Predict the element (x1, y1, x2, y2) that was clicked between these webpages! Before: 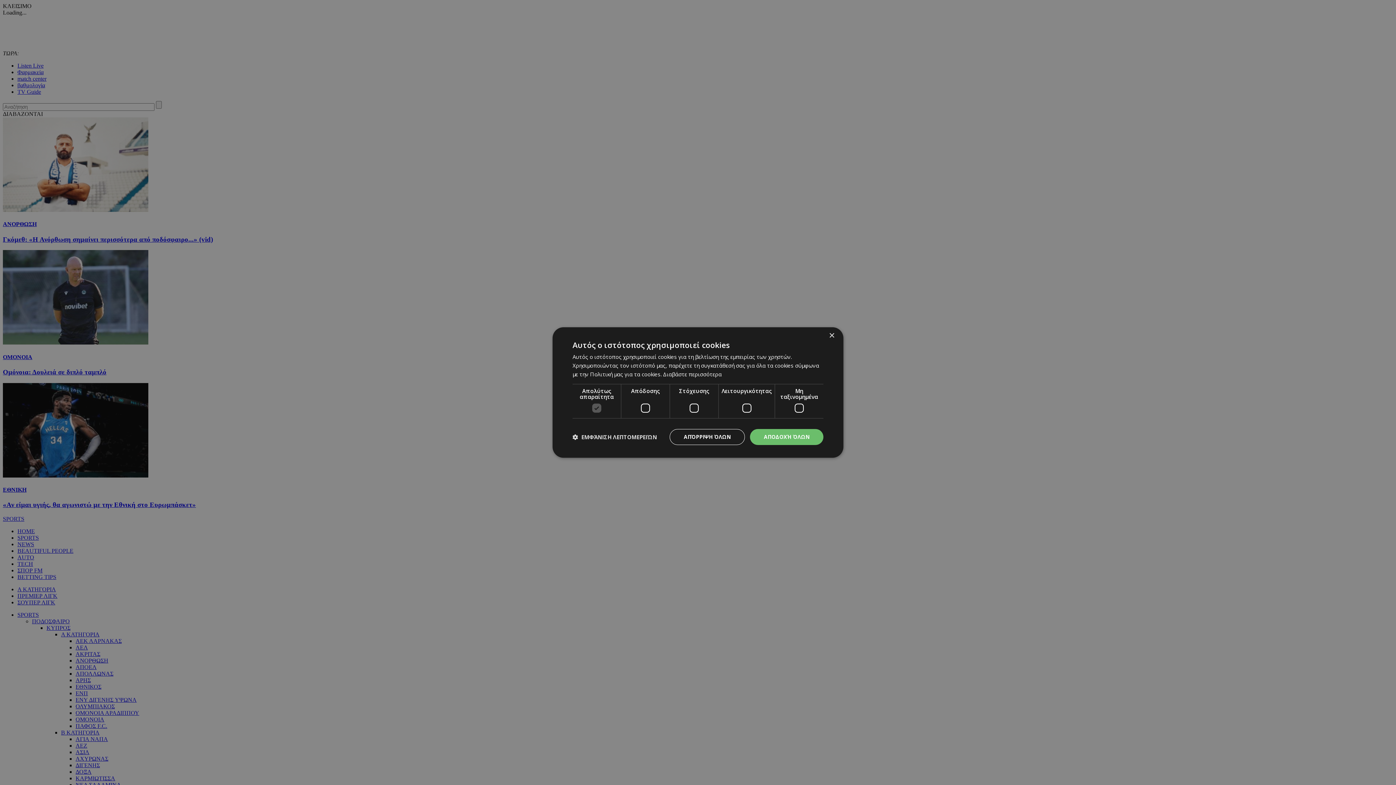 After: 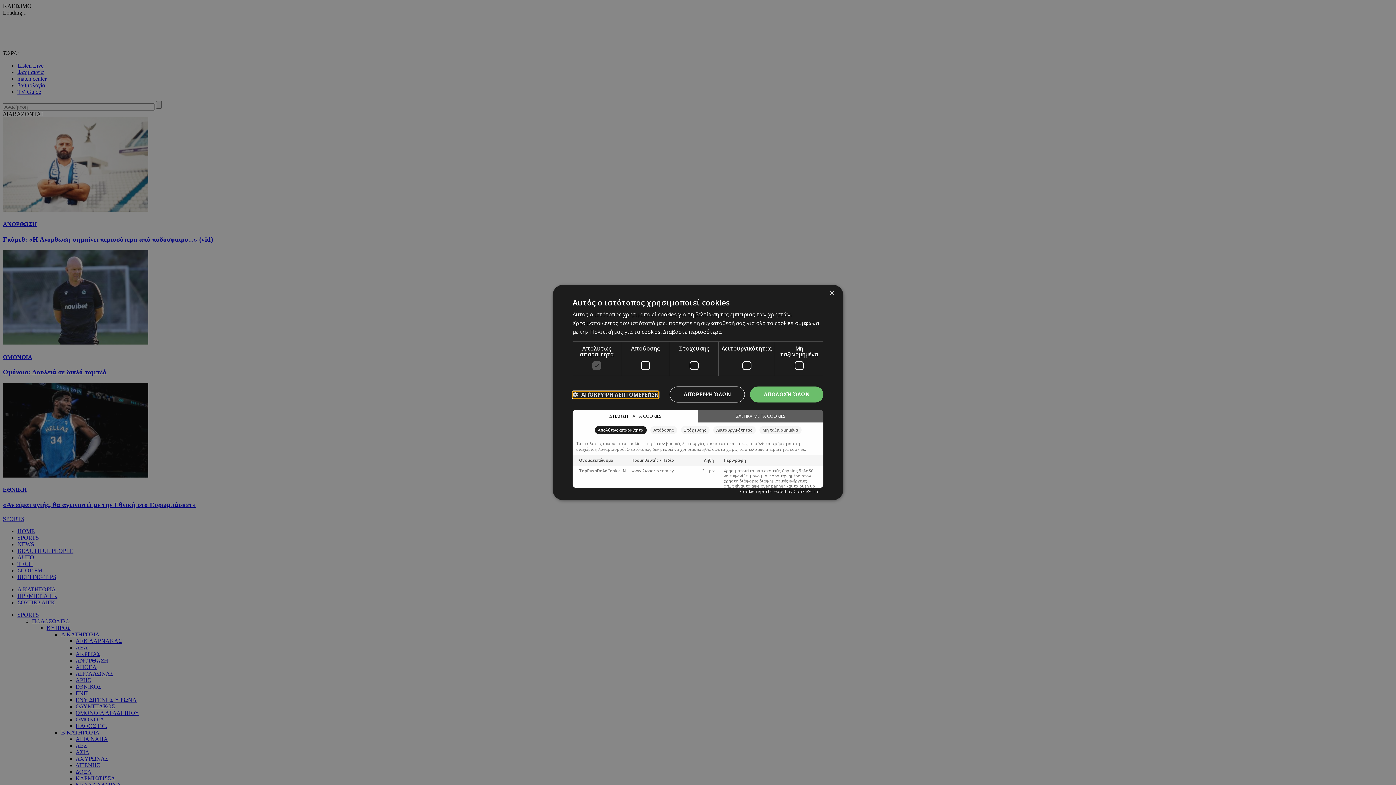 Action: label:  ΕΜΦΆΝΙΣΗ ΛΕΠΤΟΜΕΡΕΙΏΝ bbox: (572, 434, 657, 440)